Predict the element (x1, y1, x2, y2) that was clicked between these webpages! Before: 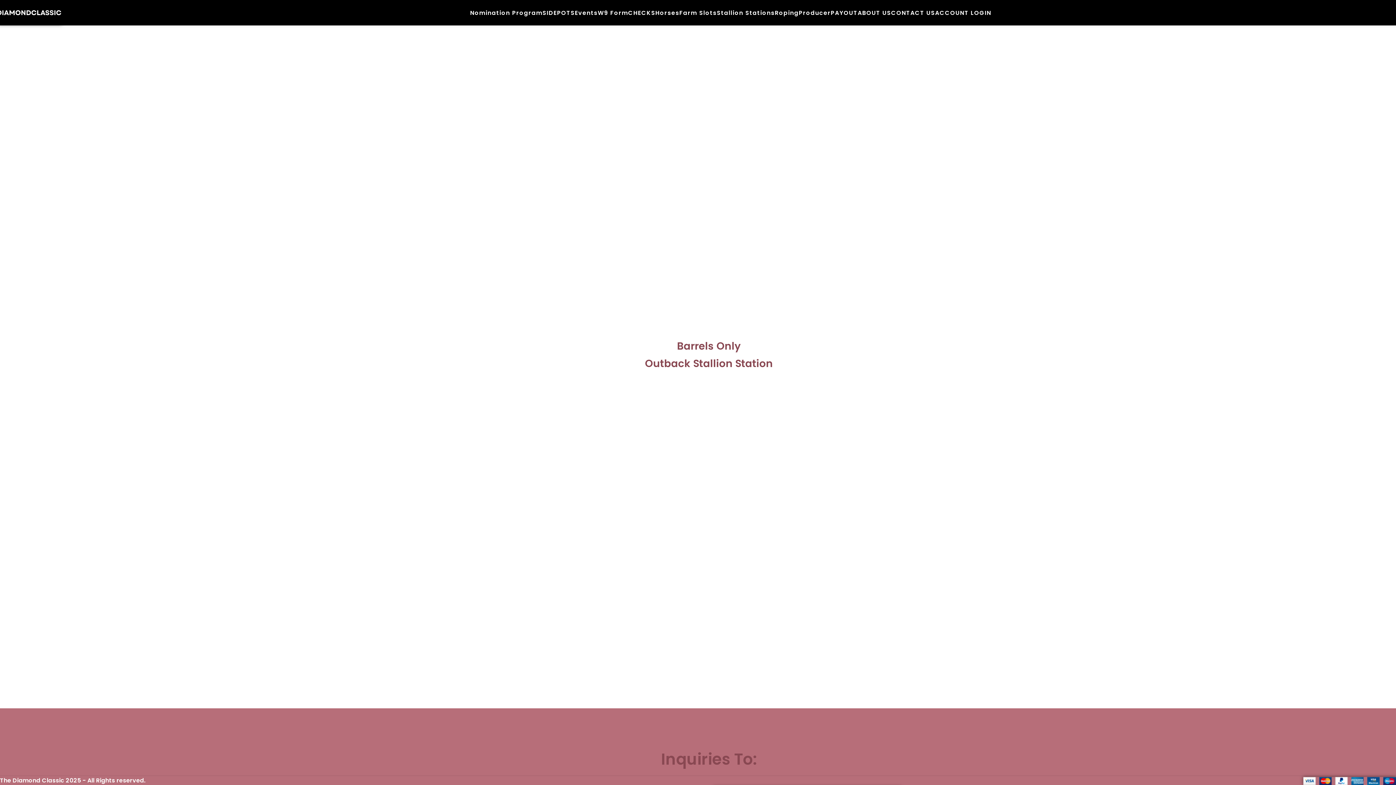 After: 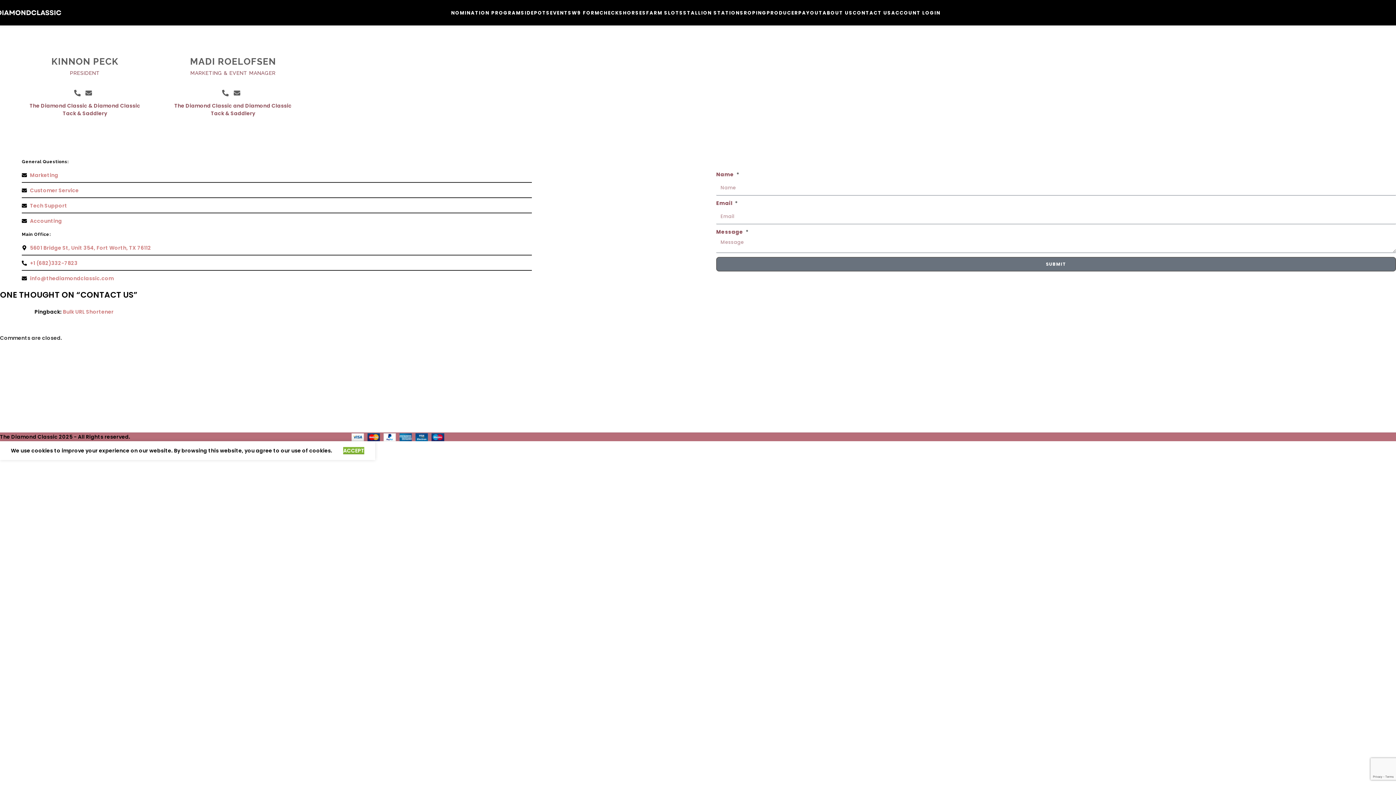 Action: bbox: (891, 5, 935, 20) label: CONTACT US